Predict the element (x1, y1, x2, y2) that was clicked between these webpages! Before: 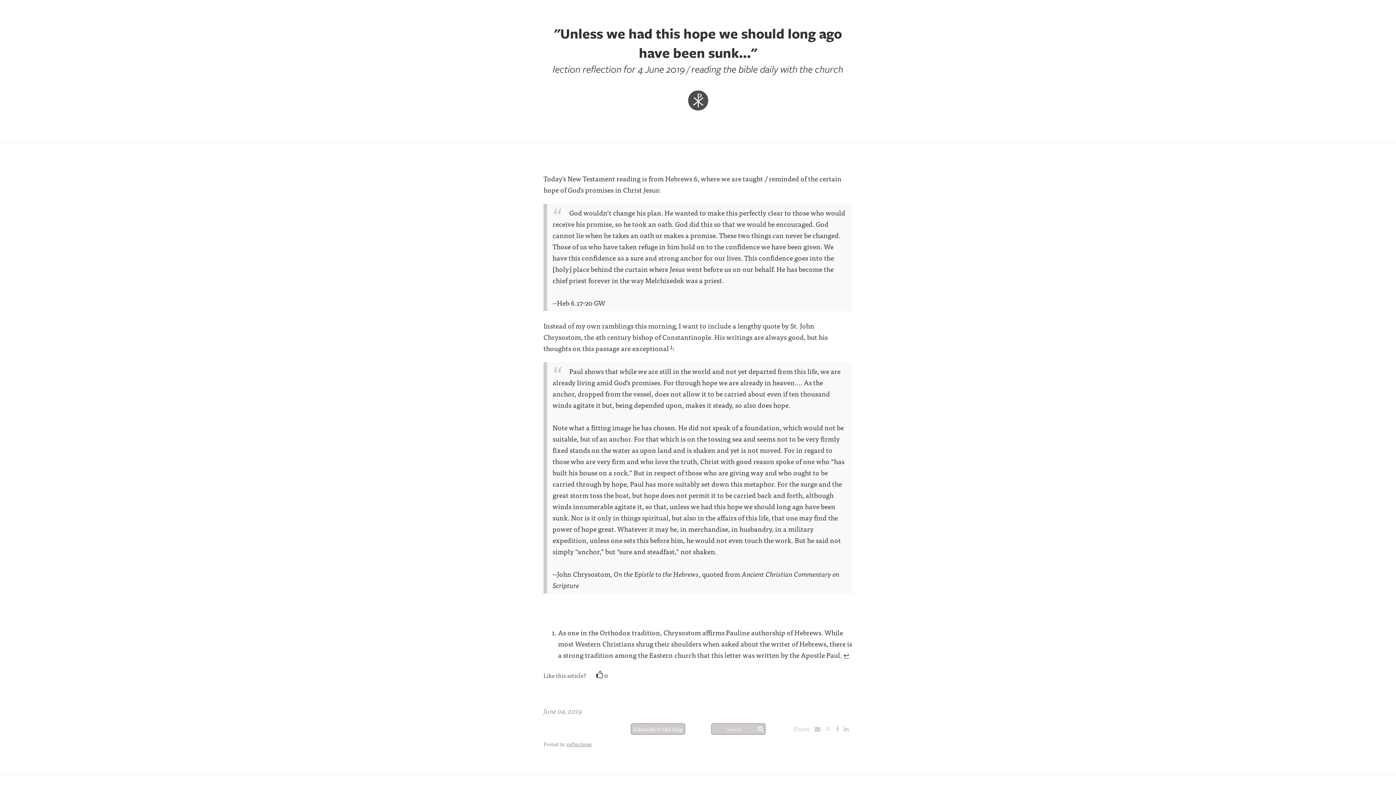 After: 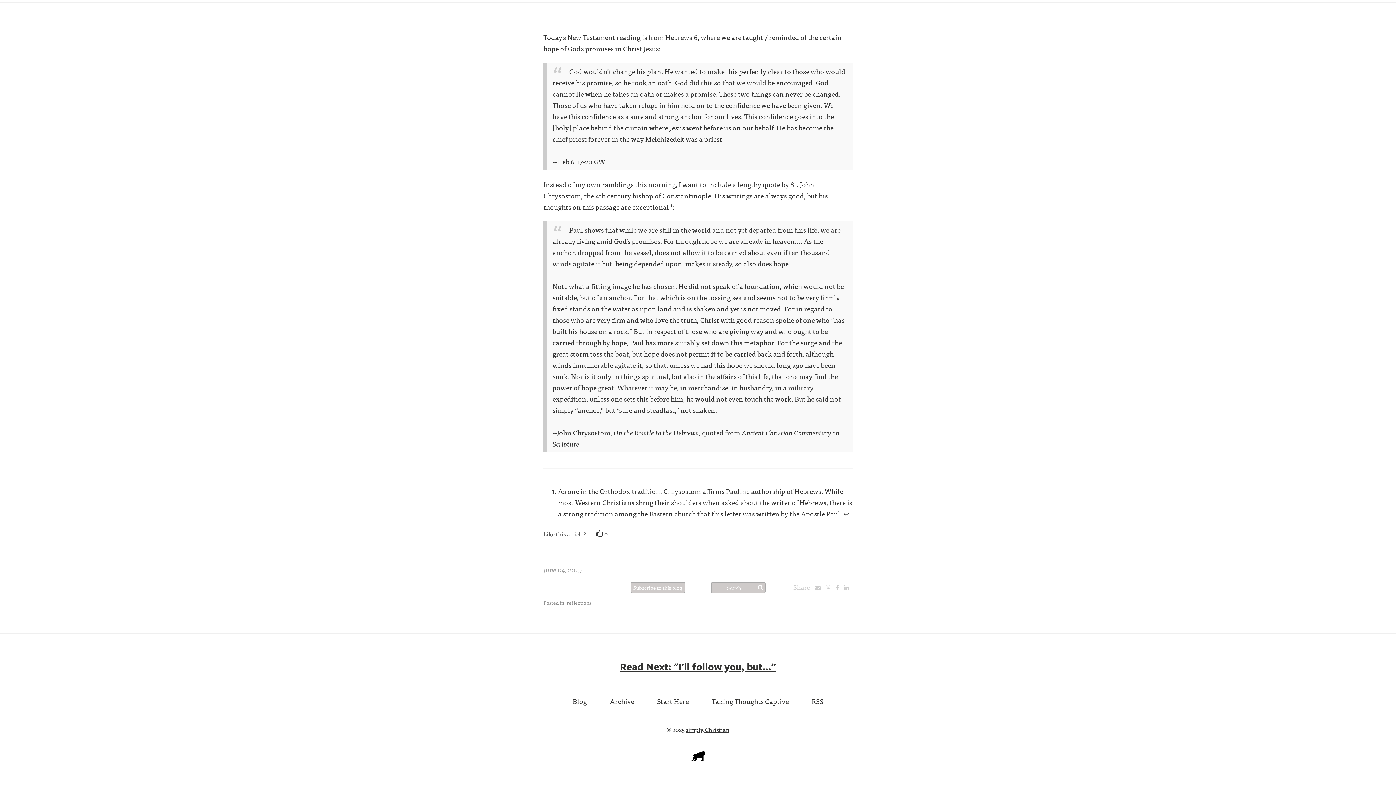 Action: label: ↩ bbox: (843, 649, 849, 660)